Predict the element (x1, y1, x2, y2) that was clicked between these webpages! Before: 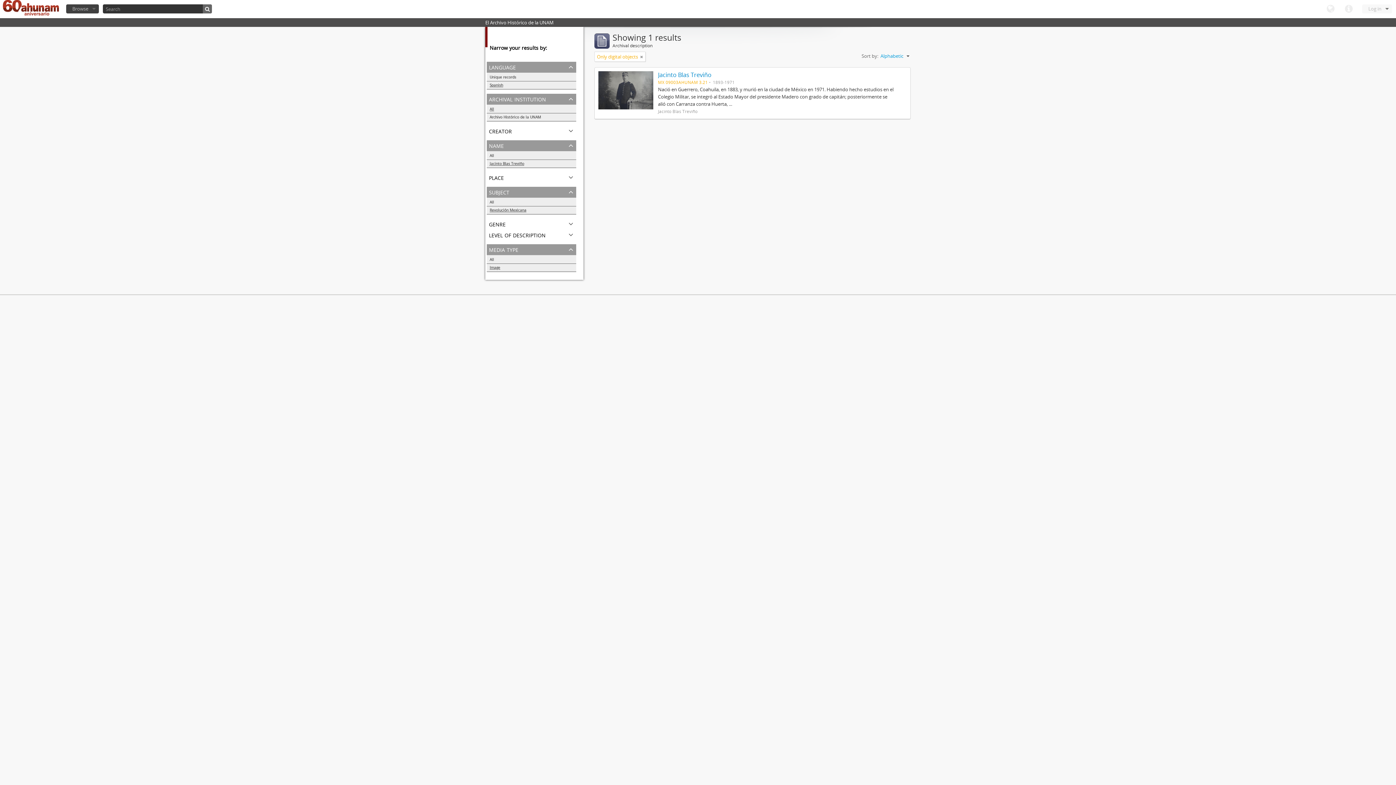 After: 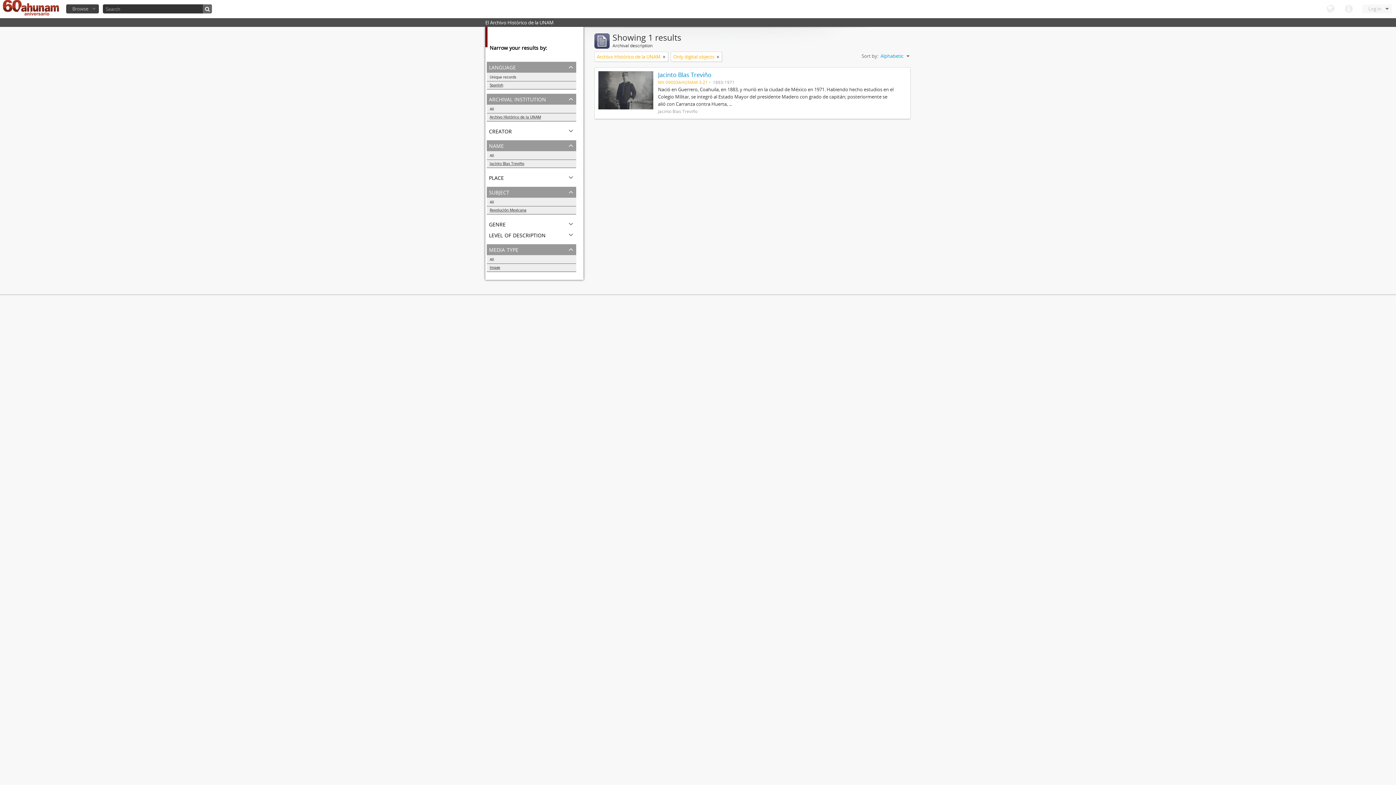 Action: label: Archivo Histórico de la UNAM bbox: (486, 113, 576, 121)